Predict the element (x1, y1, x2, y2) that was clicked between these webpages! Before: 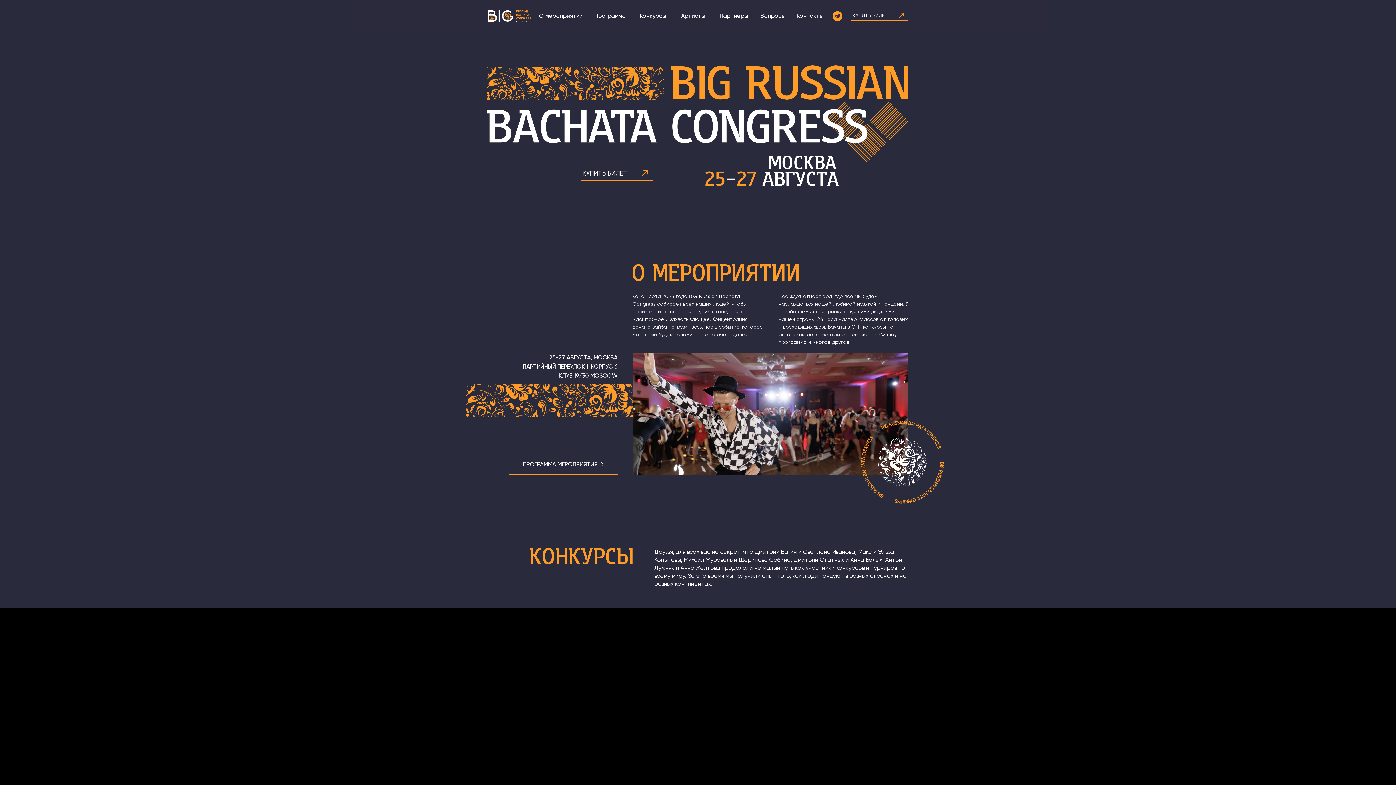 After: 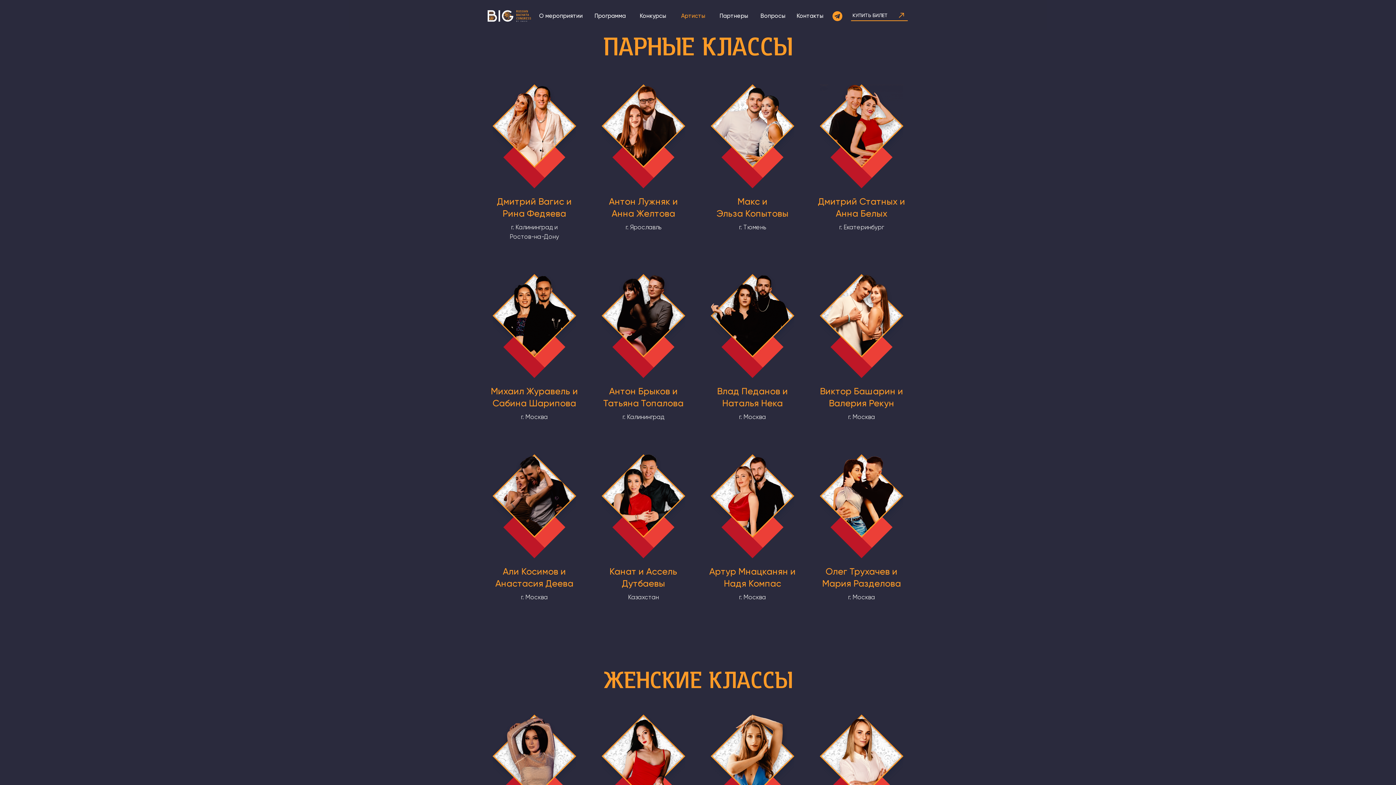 Action: label: Артисты bbox: (676, 10, 710, 21)